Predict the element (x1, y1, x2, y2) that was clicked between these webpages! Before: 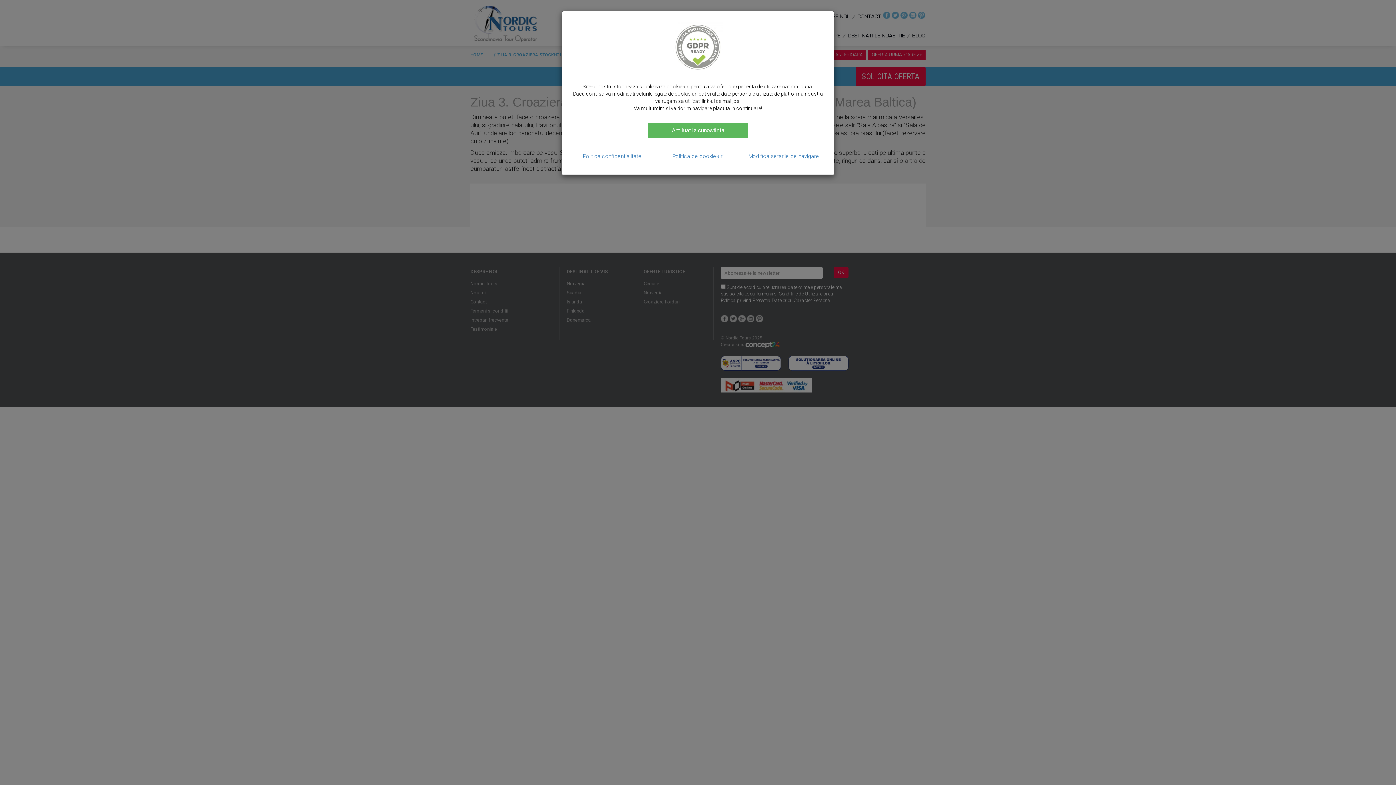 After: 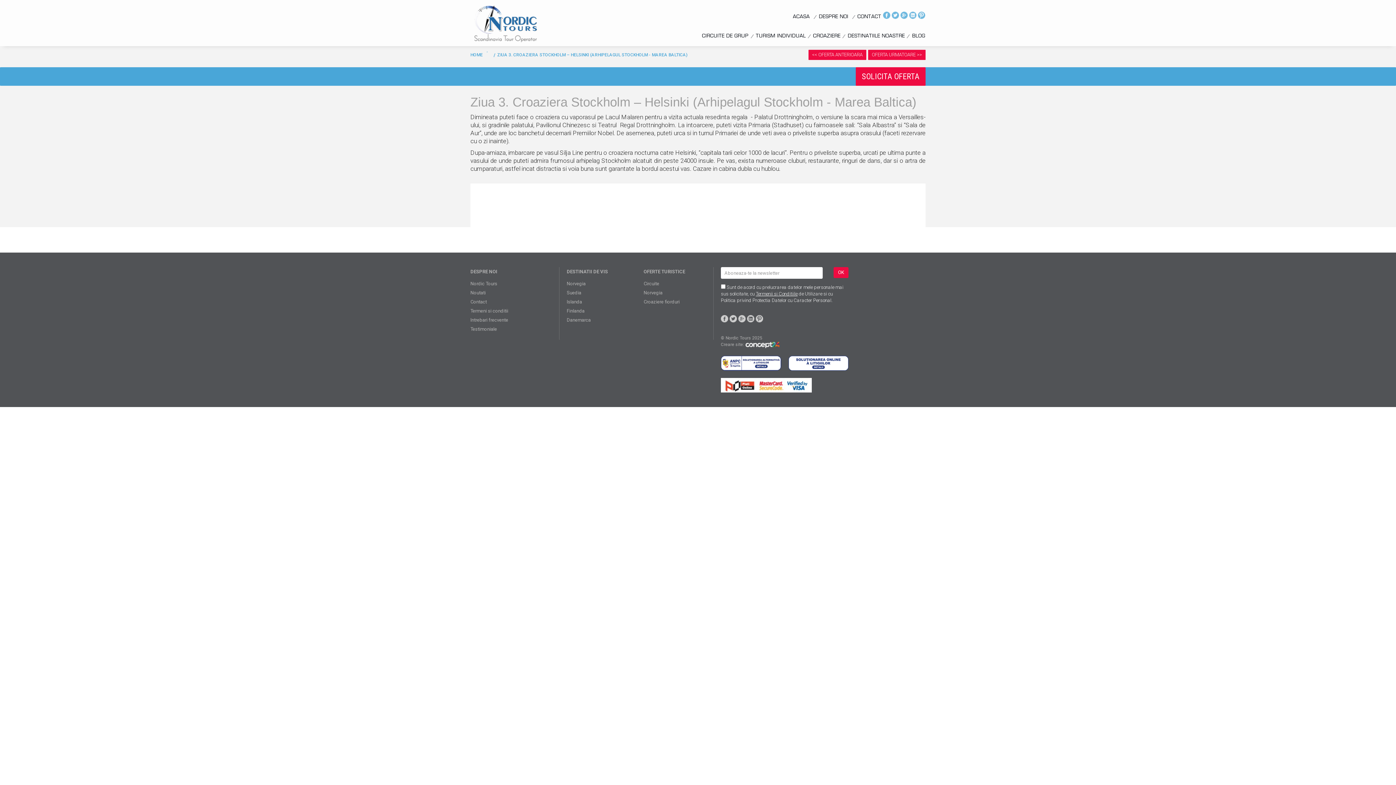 Action: label: Am luat la cunostinta bbox: (648, 122, 748, 138)